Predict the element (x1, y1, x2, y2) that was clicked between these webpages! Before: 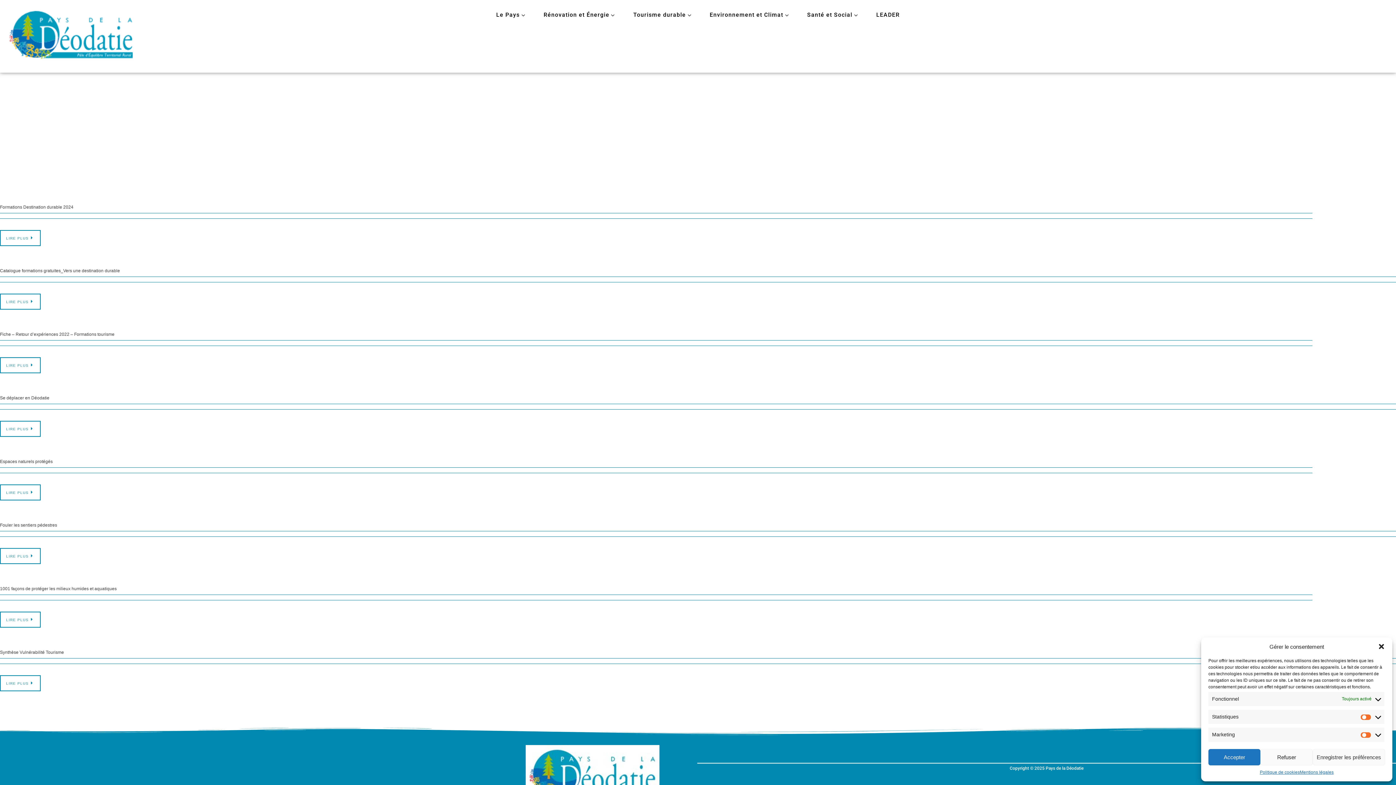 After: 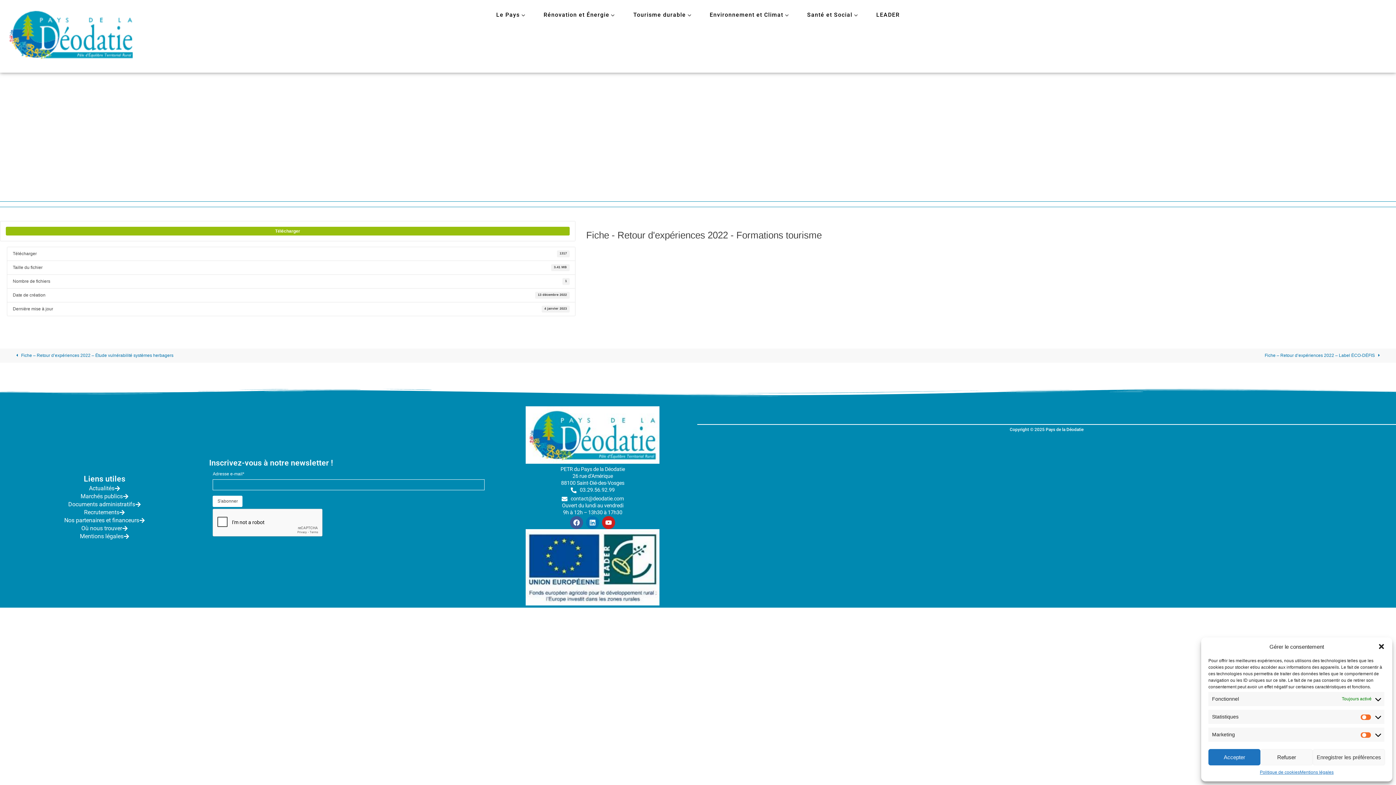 Action: bbox: (0, 357, 40, 373) label: LIRE PLUS